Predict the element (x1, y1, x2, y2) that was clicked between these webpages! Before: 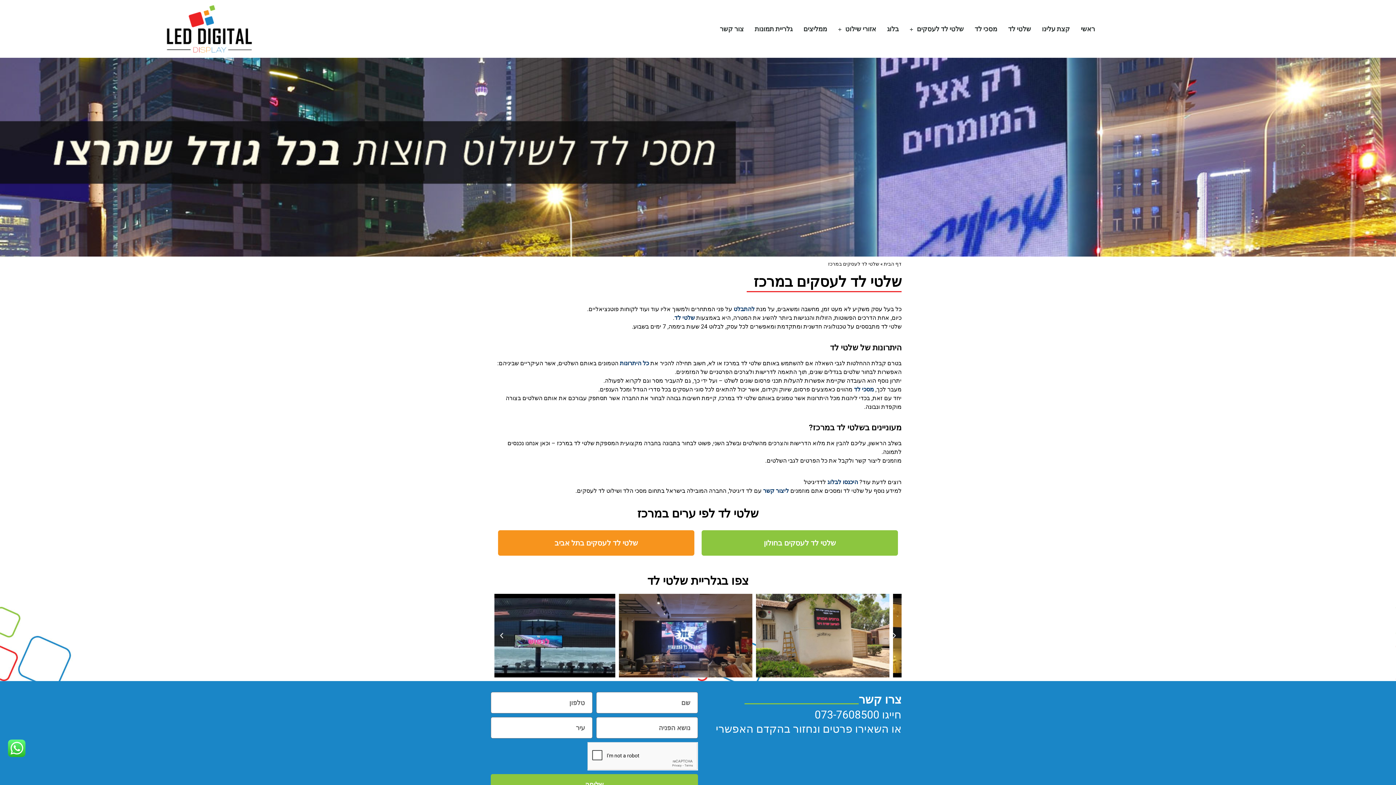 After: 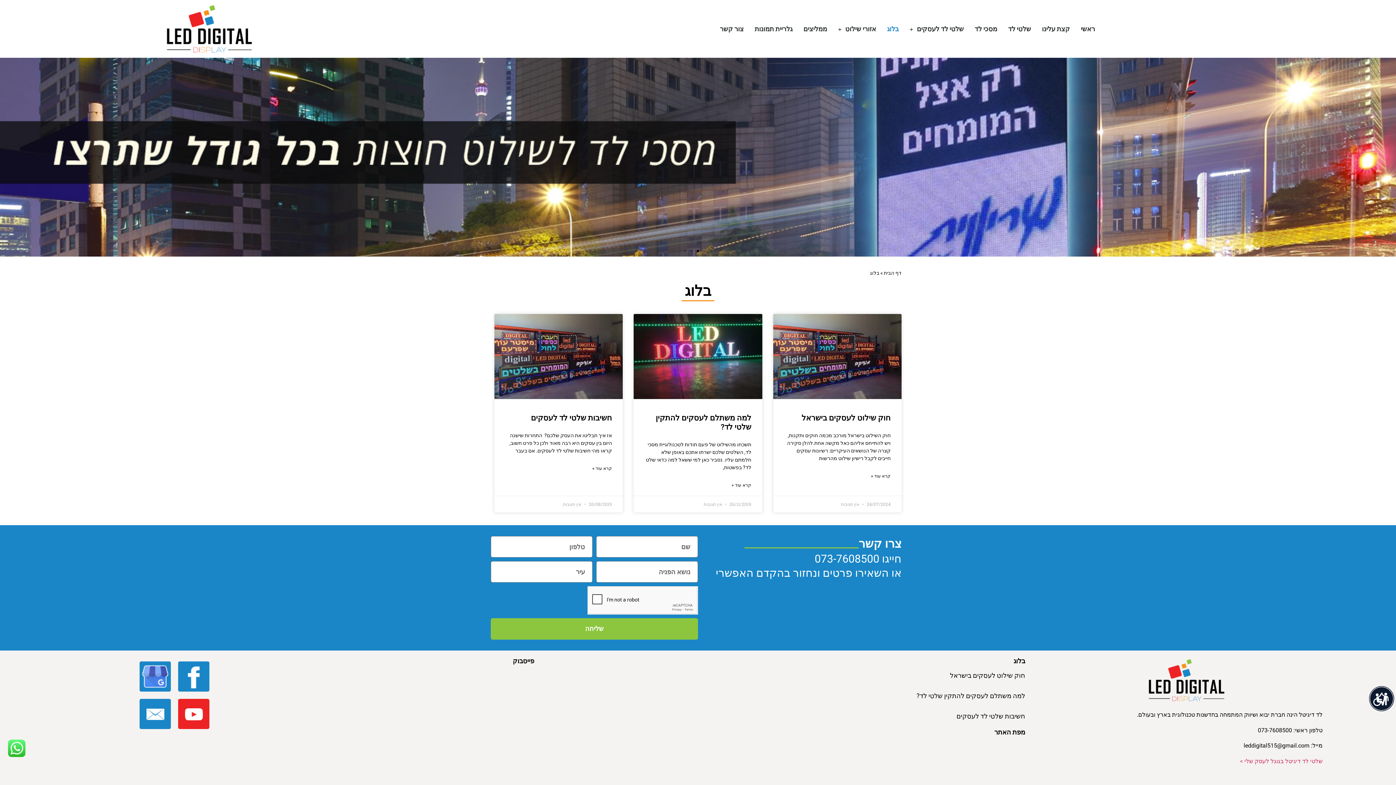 Action: bbox: (883, 20, 902, 37) label: בלוג